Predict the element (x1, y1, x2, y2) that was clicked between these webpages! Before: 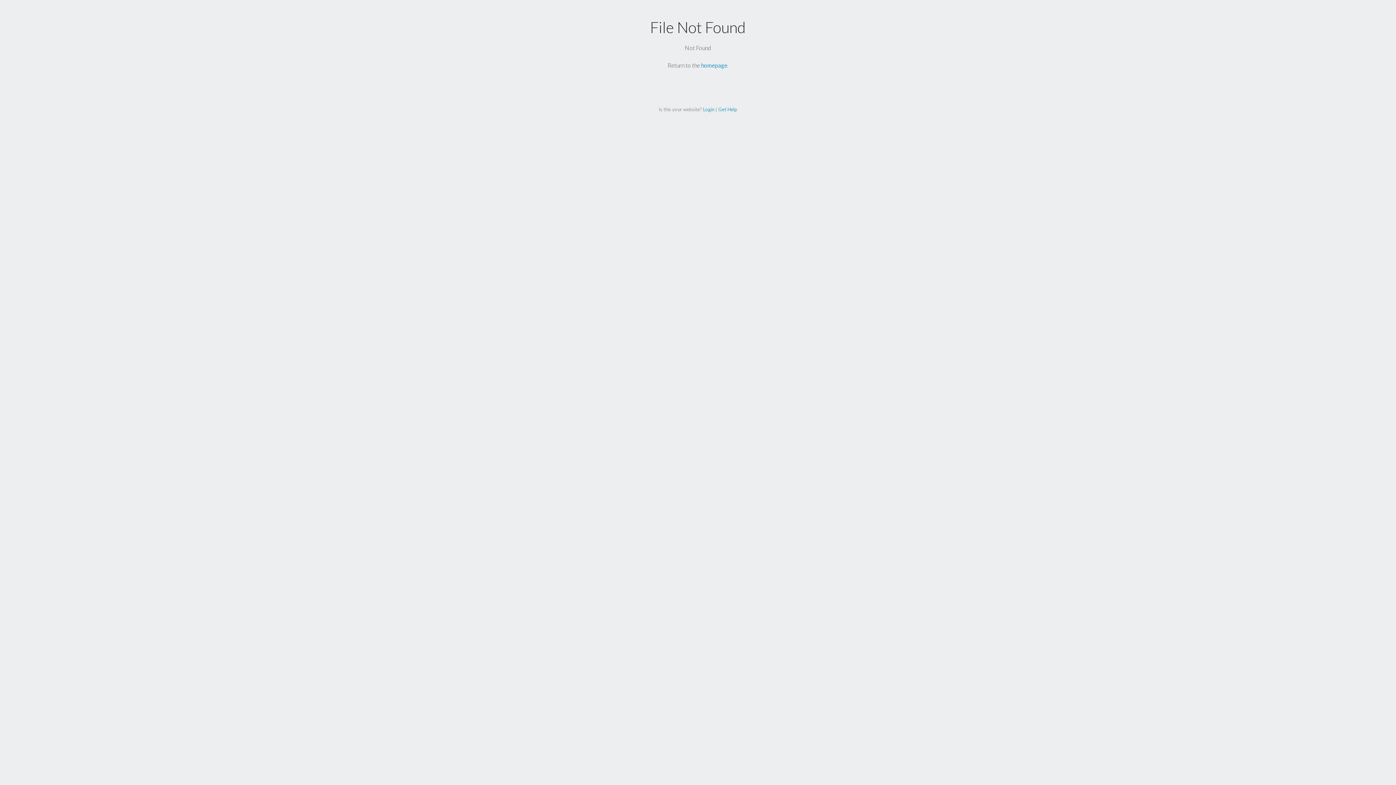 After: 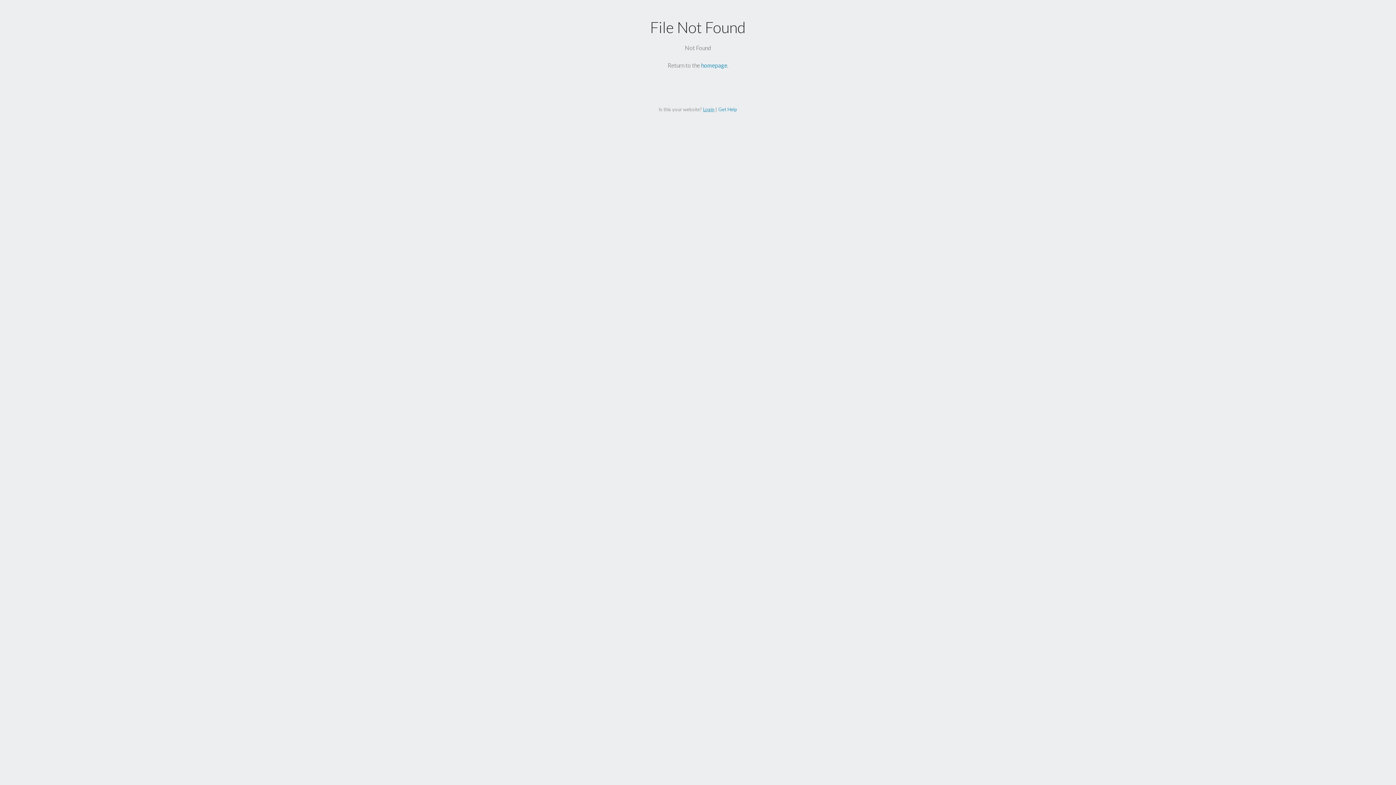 Action: bbox: (703, 106, 714, 112) label: Login